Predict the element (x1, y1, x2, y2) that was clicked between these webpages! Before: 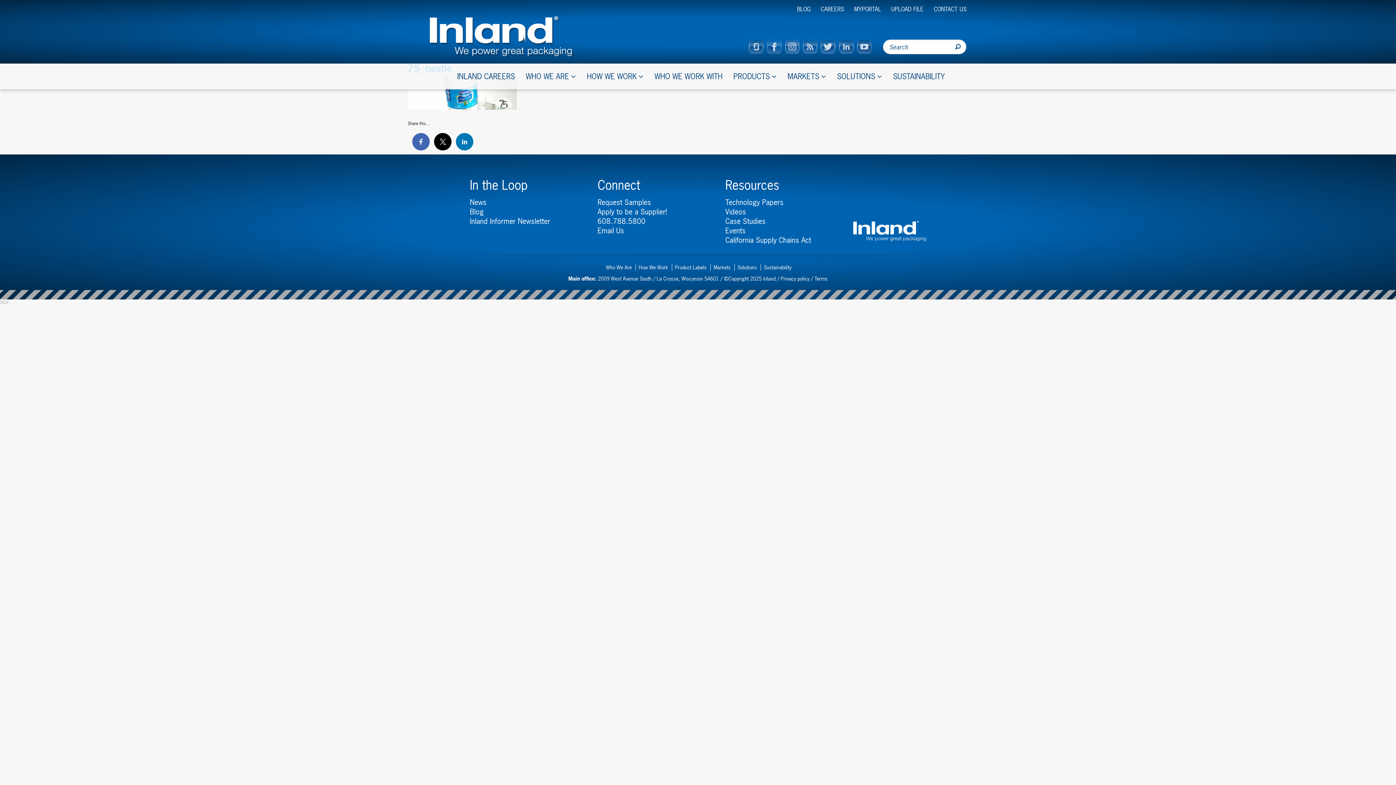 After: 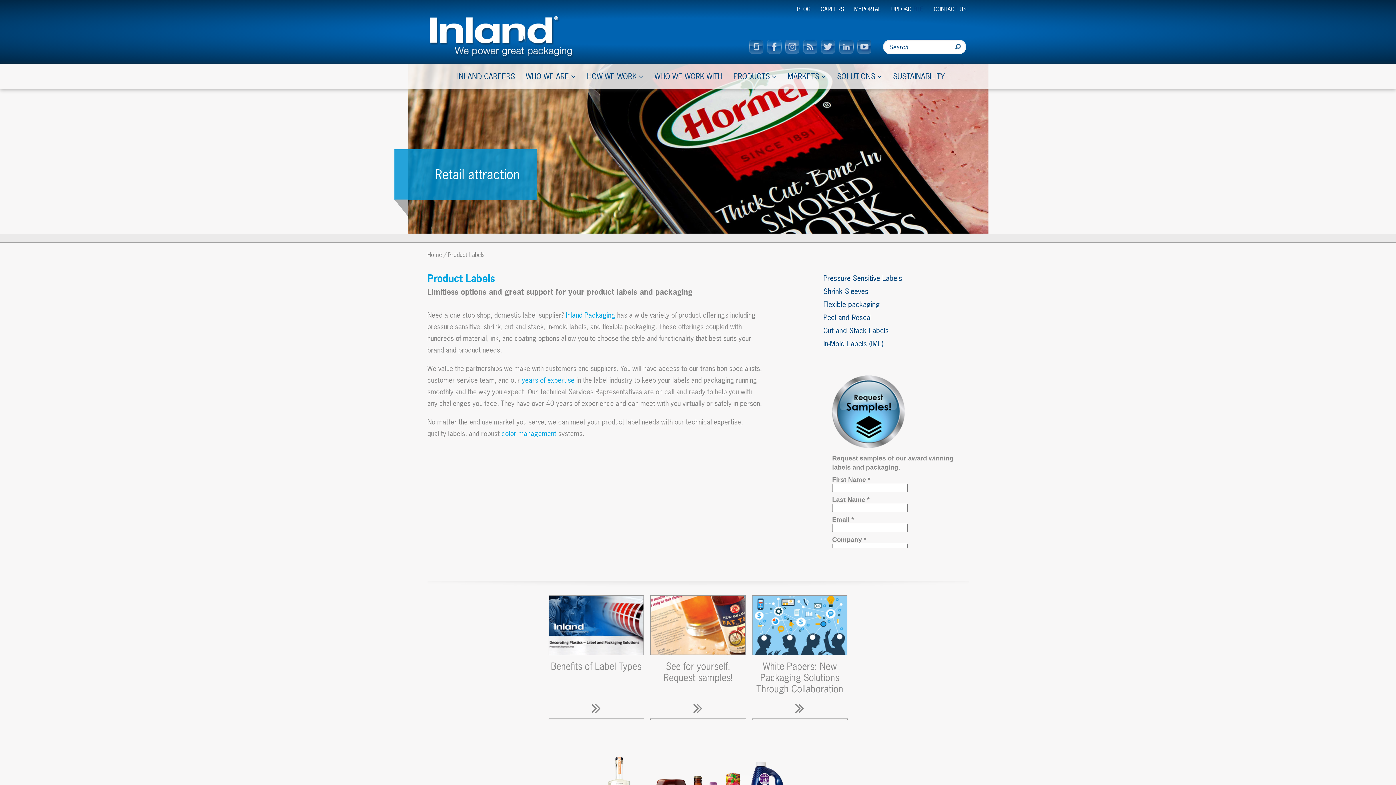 Action: label: PRODUCTS bbox: (733, 63, 776, 89)